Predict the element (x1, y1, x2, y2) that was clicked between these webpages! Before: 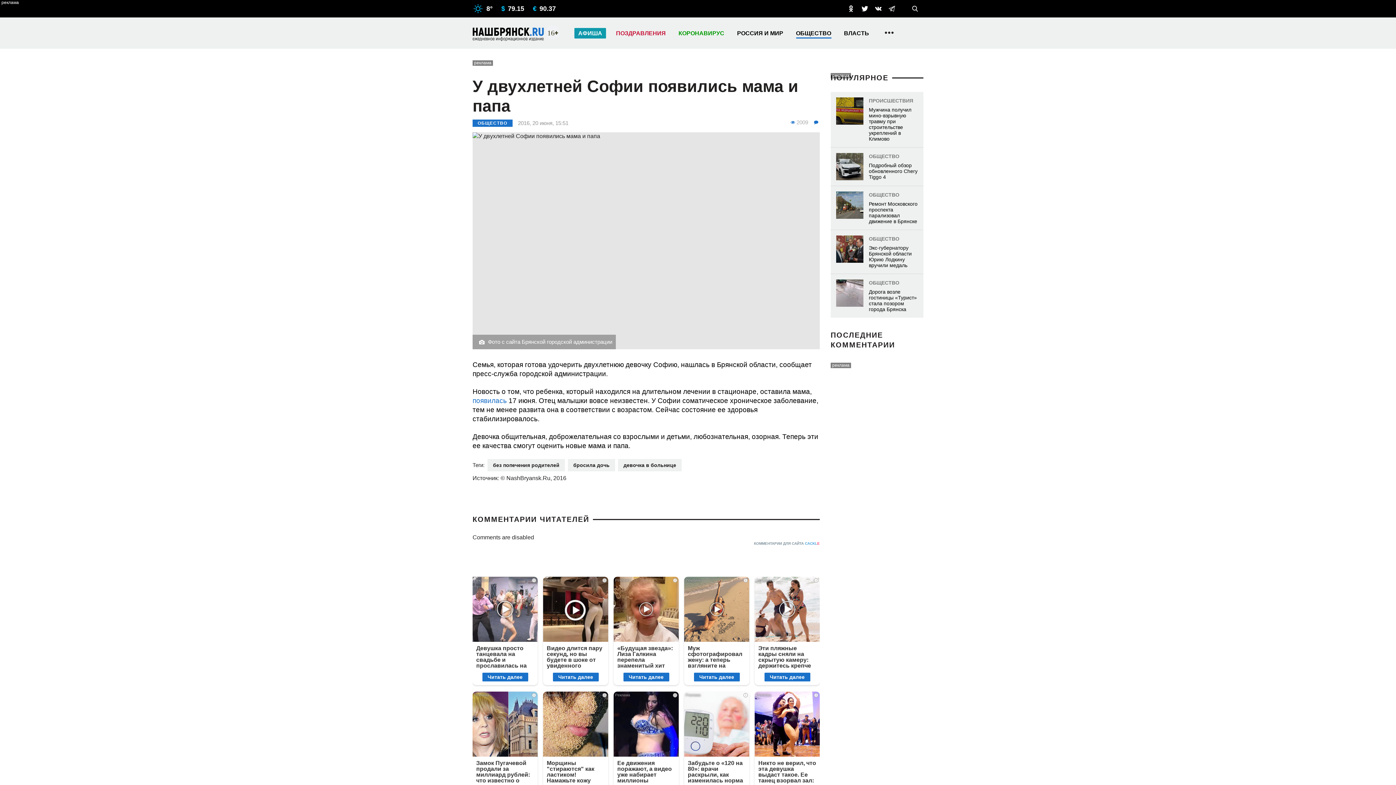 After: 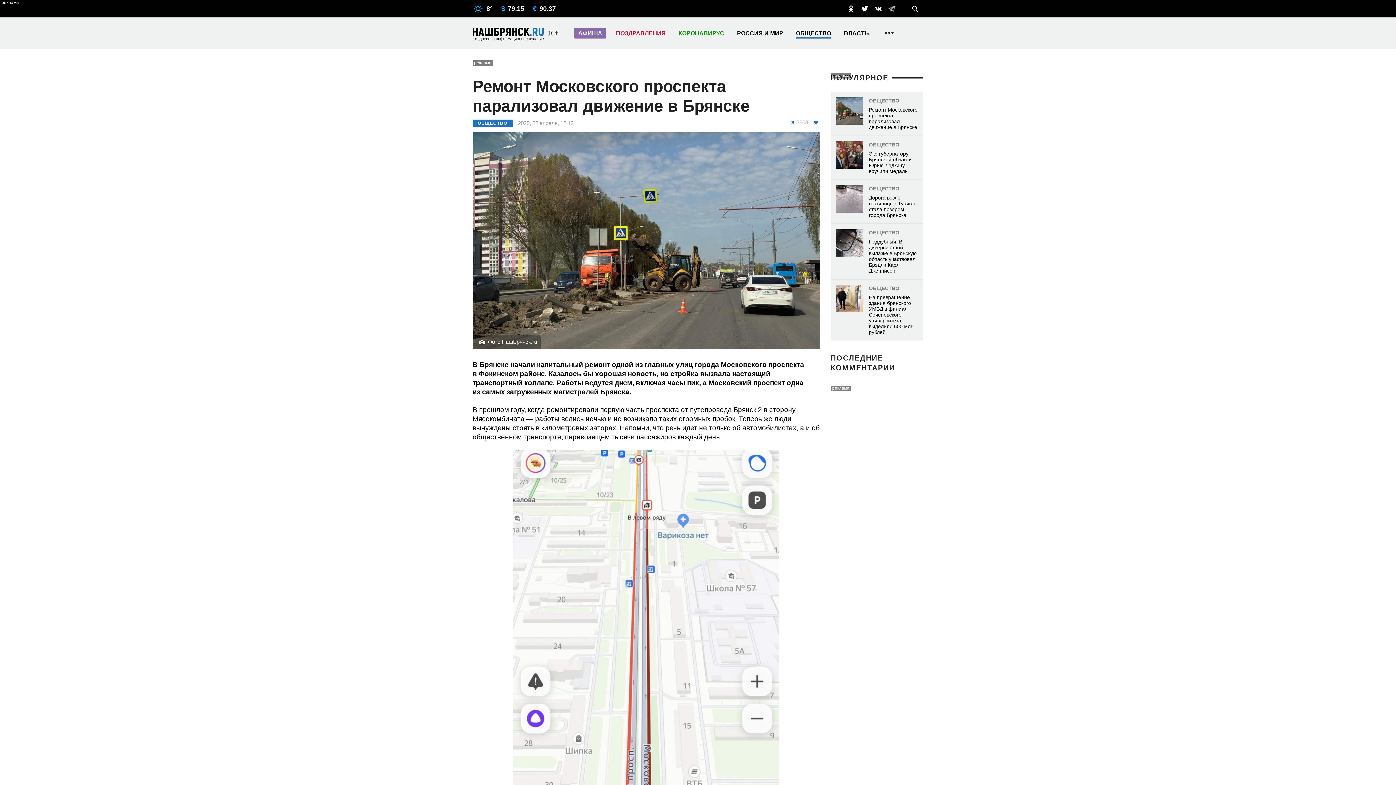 Action: bbox: (830, 186, 923, 230) label: ОБЩЕСТВО
Ремонт Московского проспекта парализовал движение в Брянске